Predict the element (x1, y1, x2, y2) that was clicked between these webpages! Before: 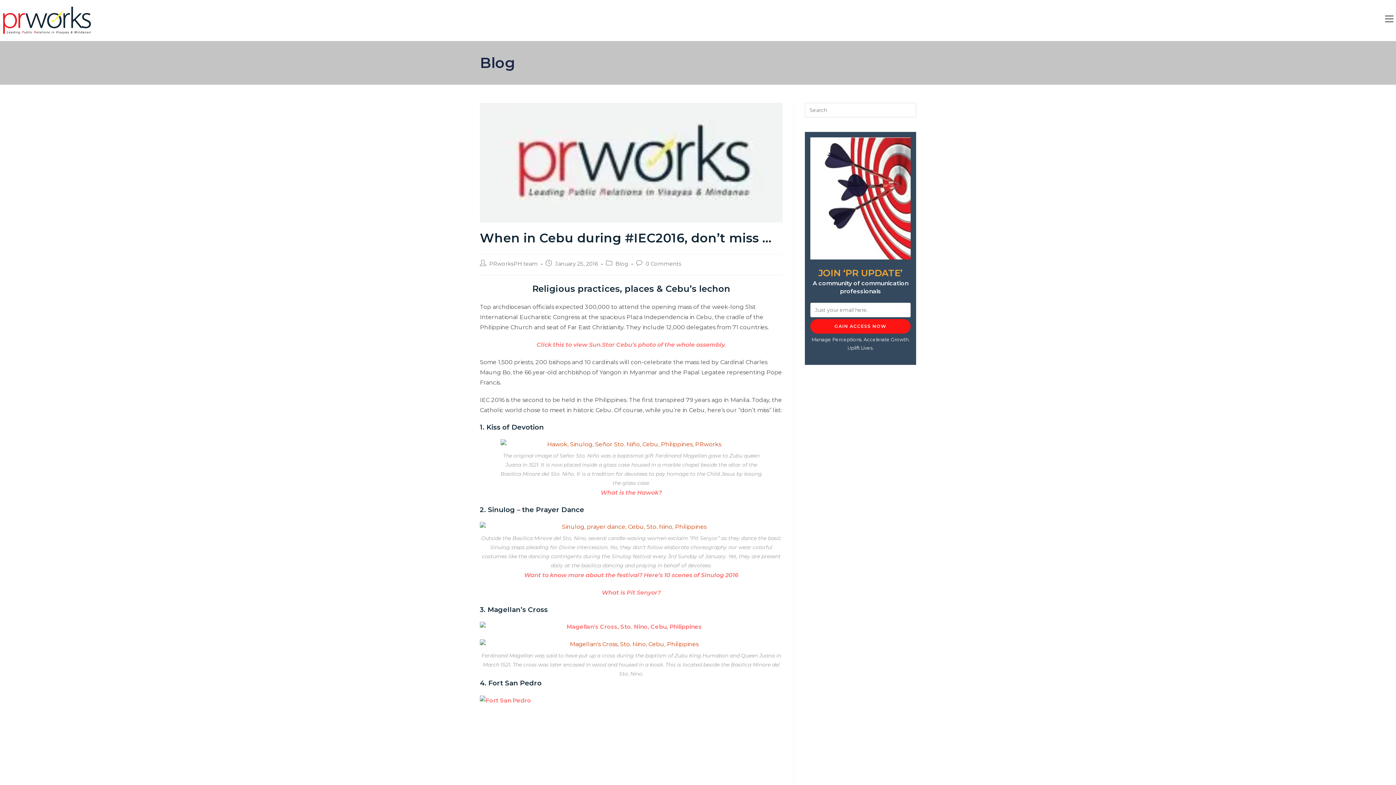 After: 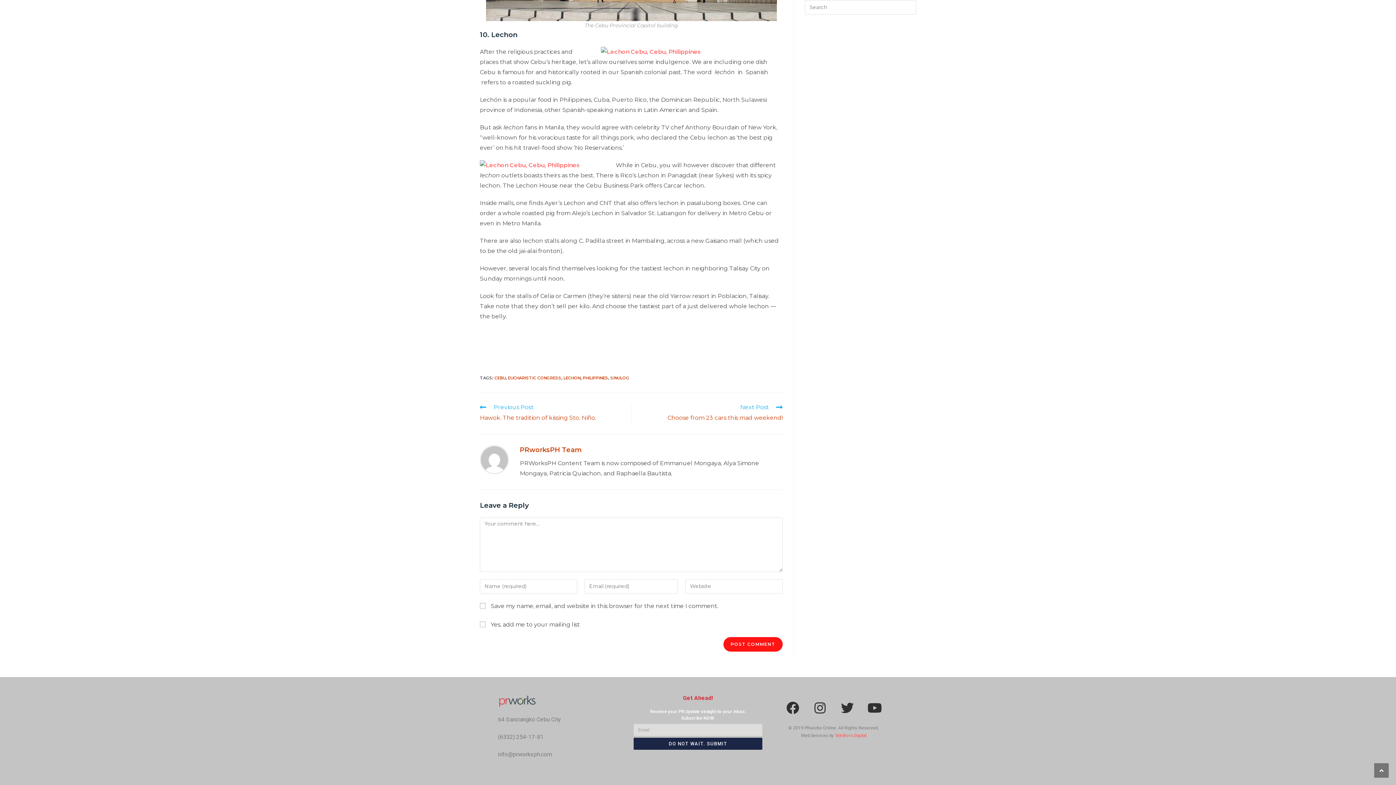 Action: label: 0 Comments bbox: (645, 260, 681, 267)